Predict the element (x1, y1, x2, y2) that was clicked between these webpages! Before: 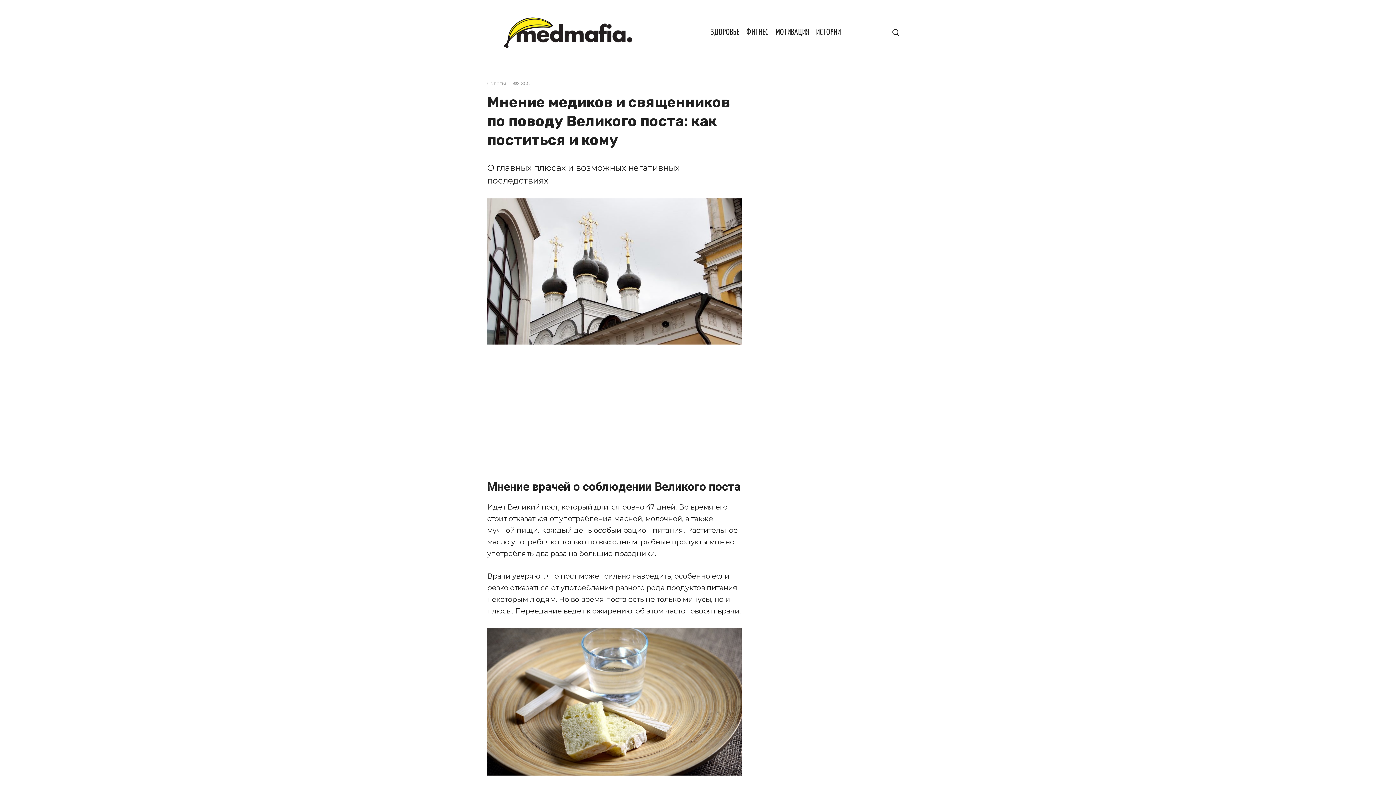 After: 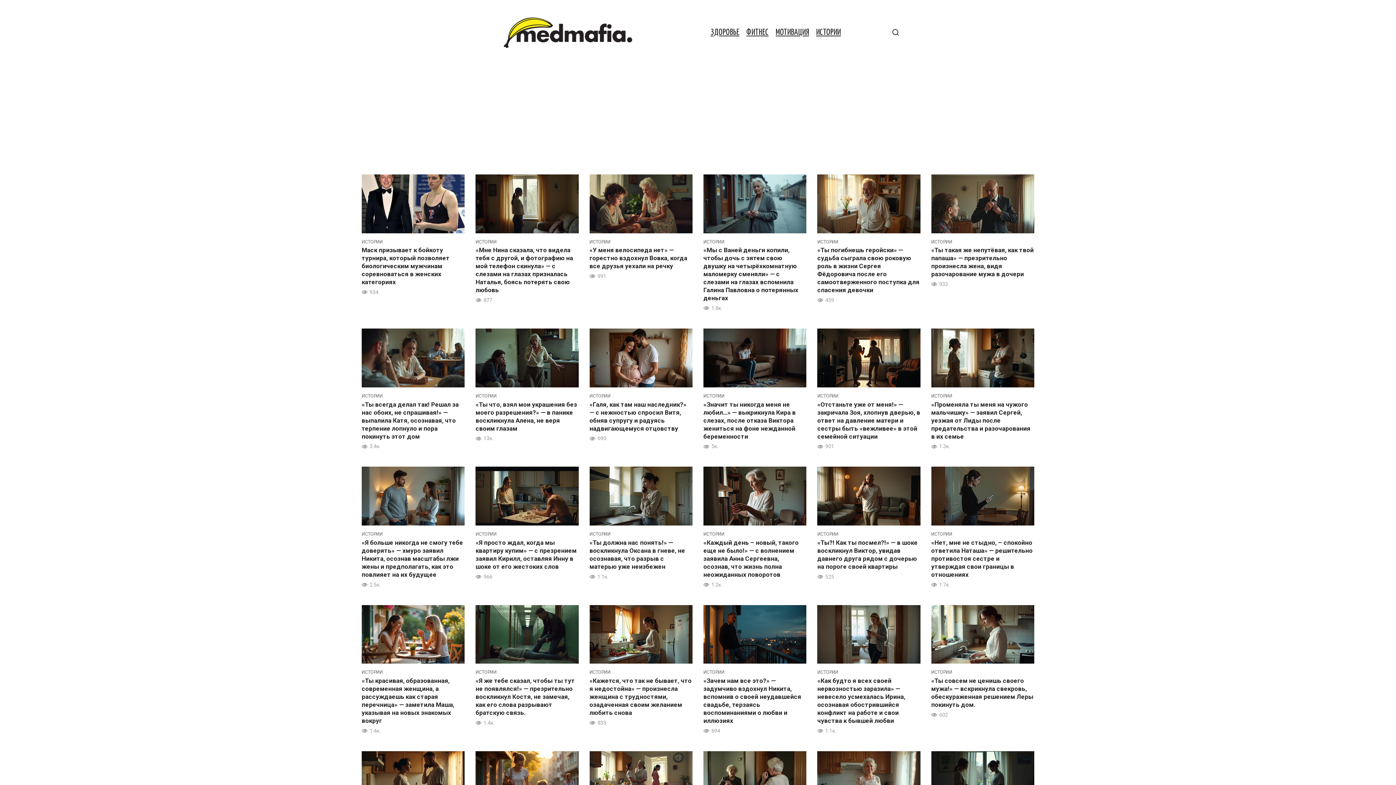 Action: bbox: (496, 28, 641, 36)